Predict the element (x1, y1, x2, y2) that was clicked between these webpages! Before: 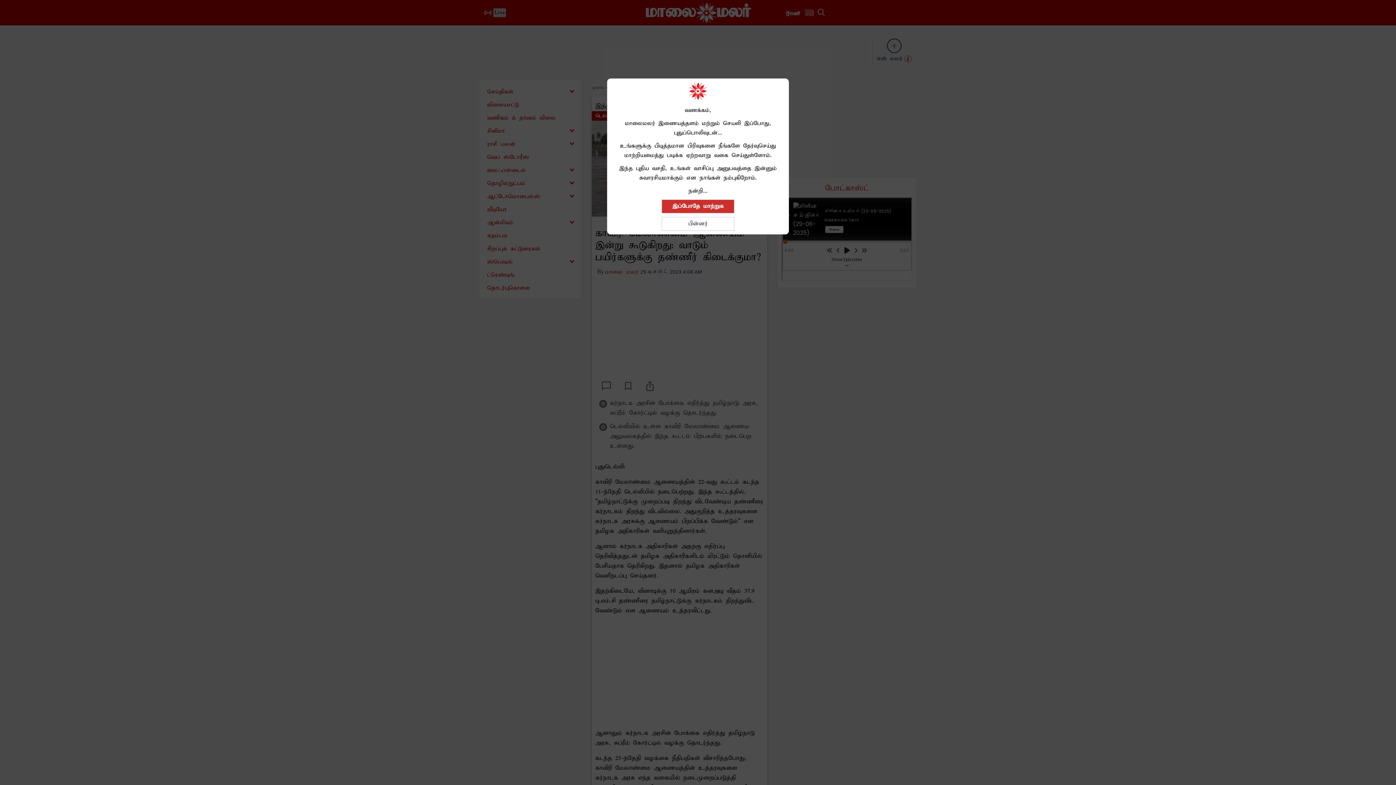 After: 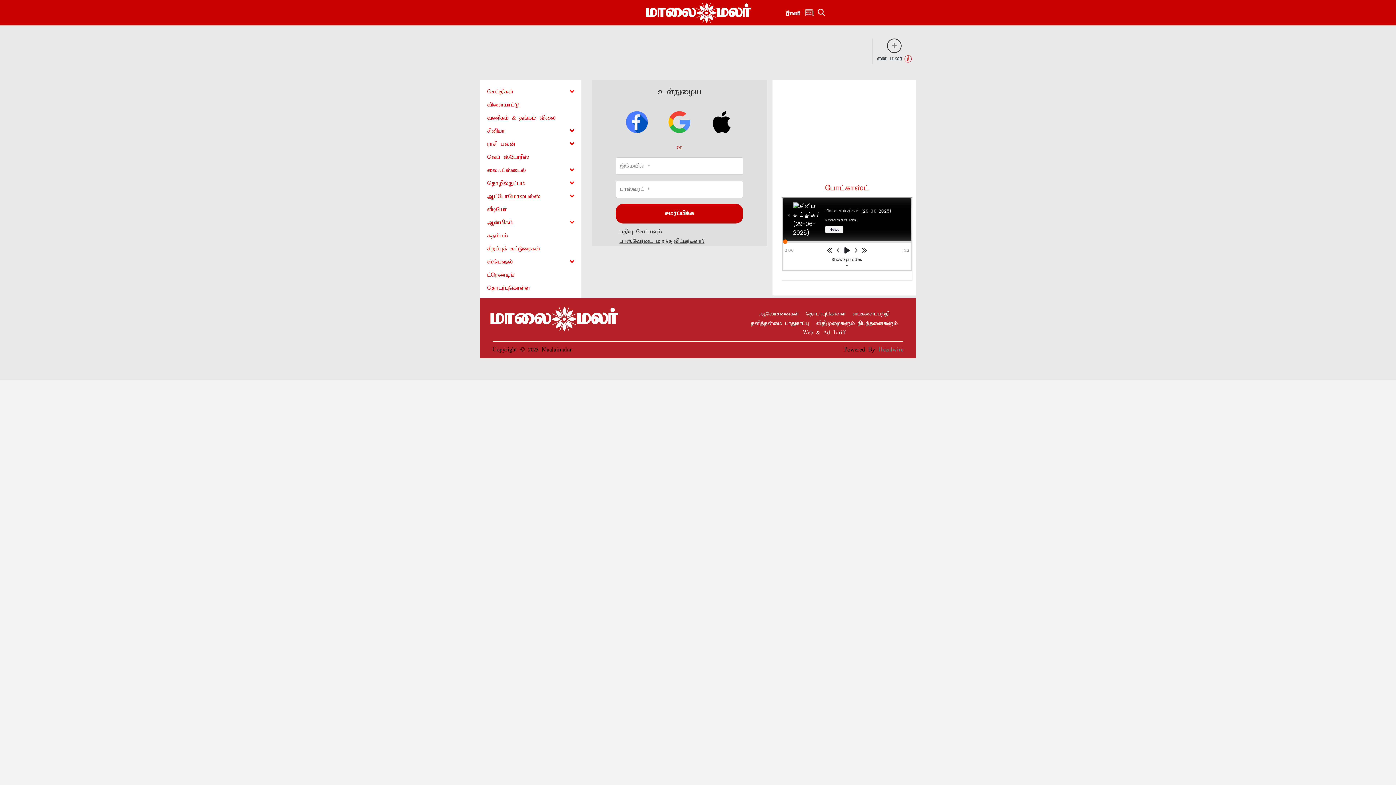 Action: label: இப்போதே மாற்றுக bbox: (661, 199, 734, 213)